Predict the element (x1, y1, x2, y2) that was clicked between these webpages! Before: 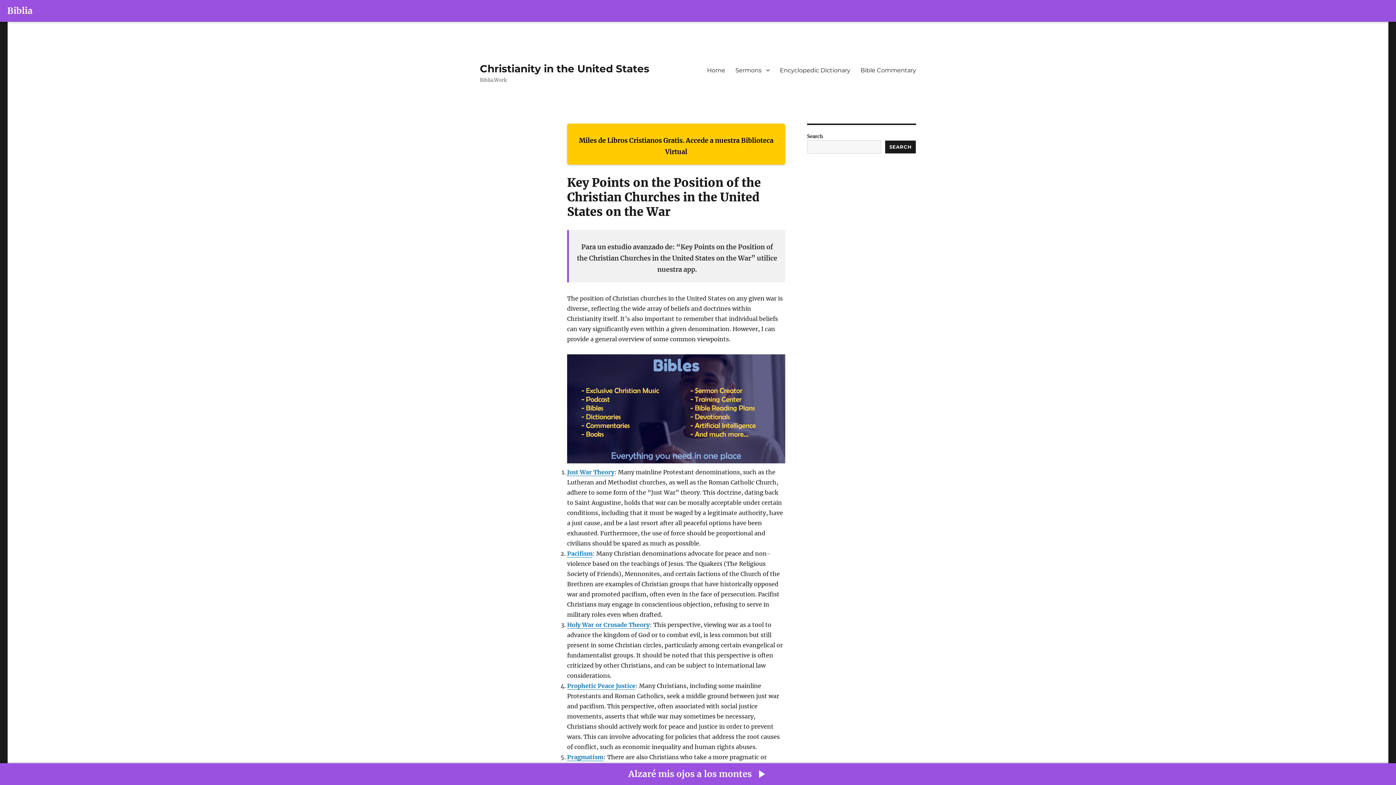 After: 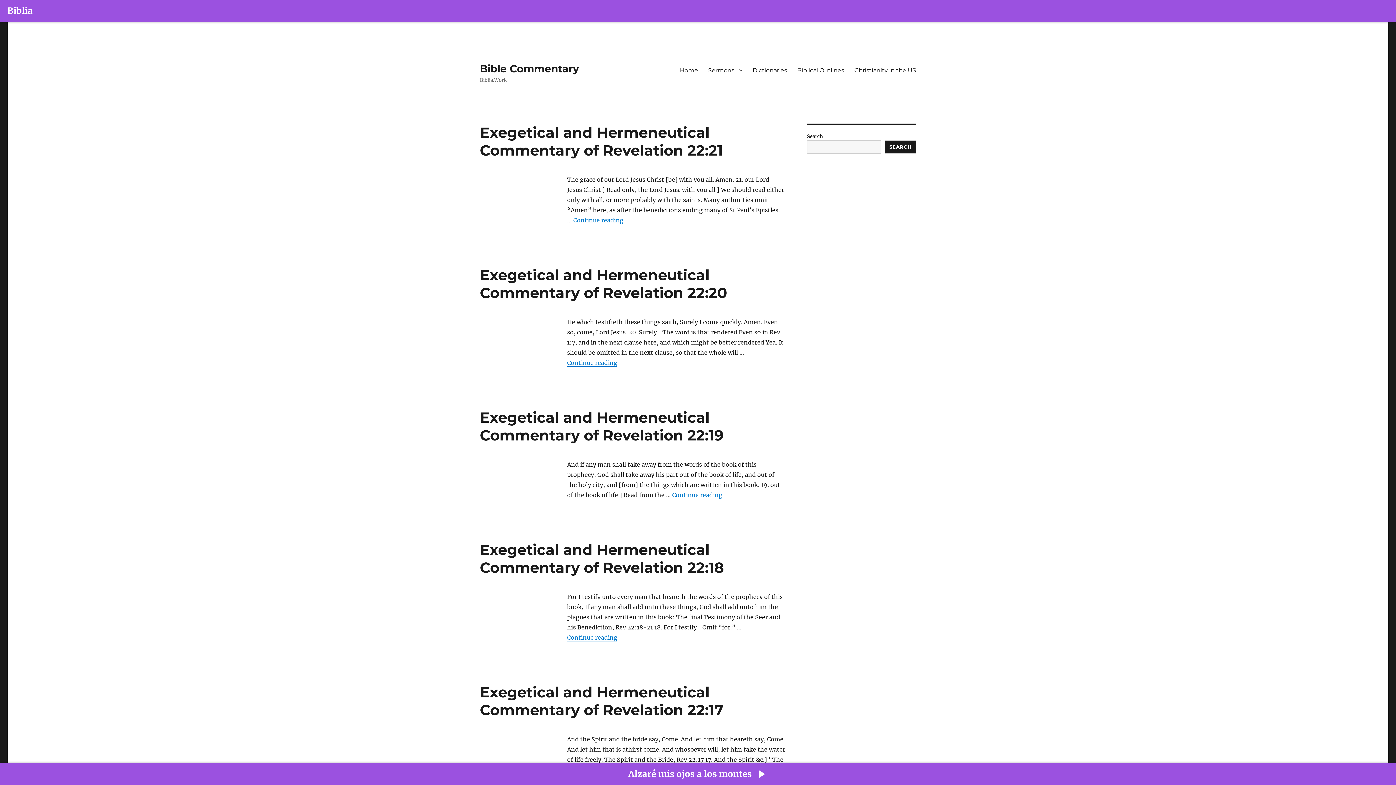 Action: bbox: (855, 62, 921, 77) label: Bible Commentary